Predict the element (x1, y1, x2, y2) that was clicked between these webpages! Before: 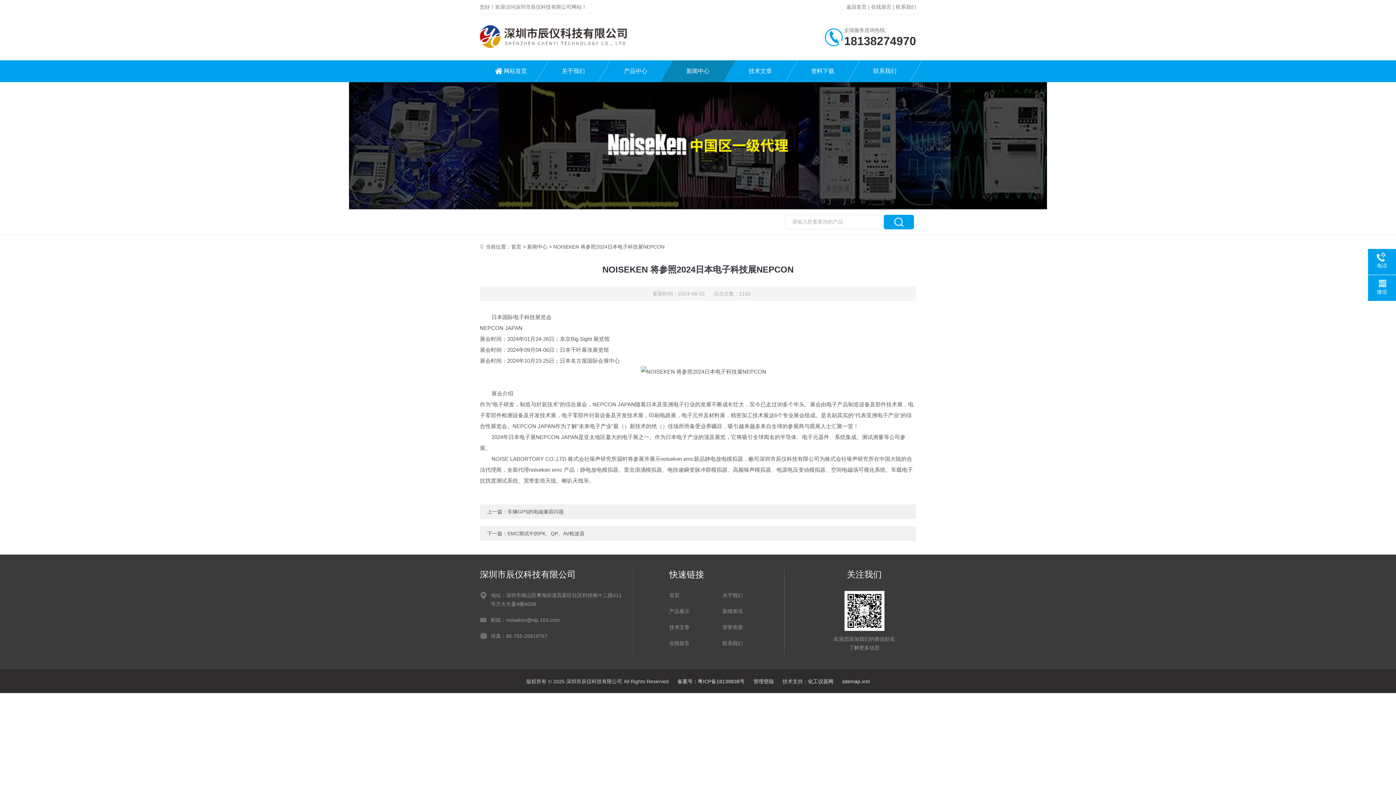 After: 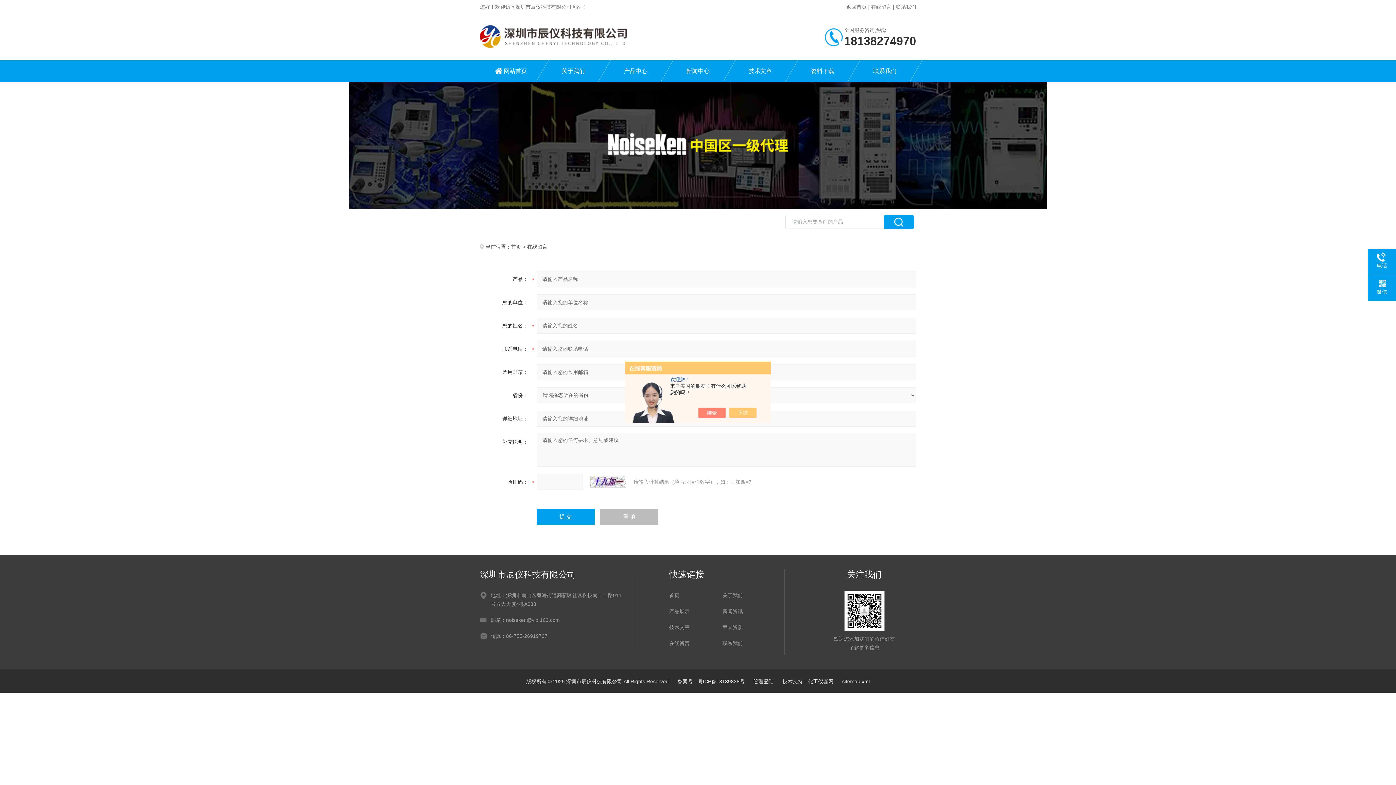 Action: label: 在线留言 bbox: (669, 639, 715, 648)